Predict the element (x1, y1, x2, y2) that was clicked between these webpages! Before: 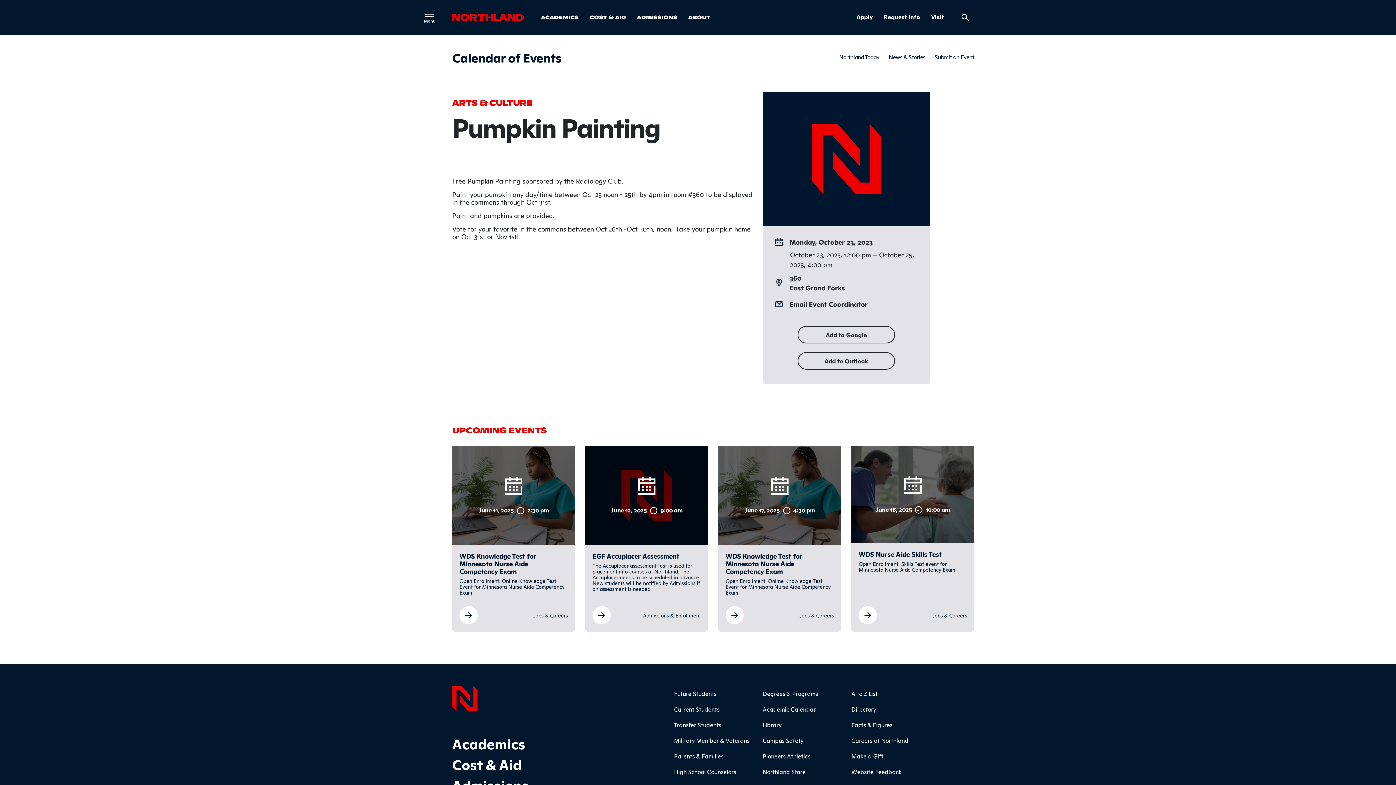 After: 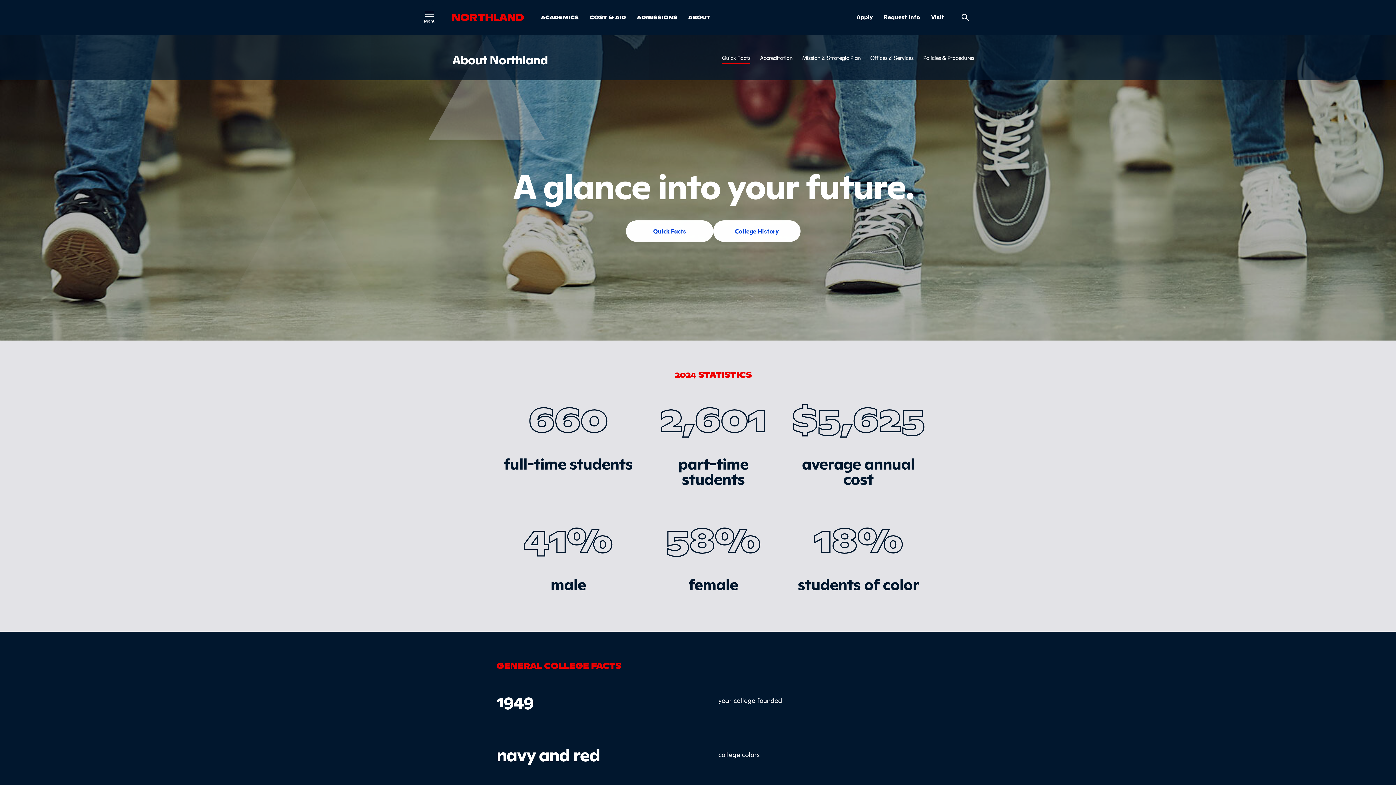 Action: label: Facts & Figures bbox: (851, 717, 930, 732)